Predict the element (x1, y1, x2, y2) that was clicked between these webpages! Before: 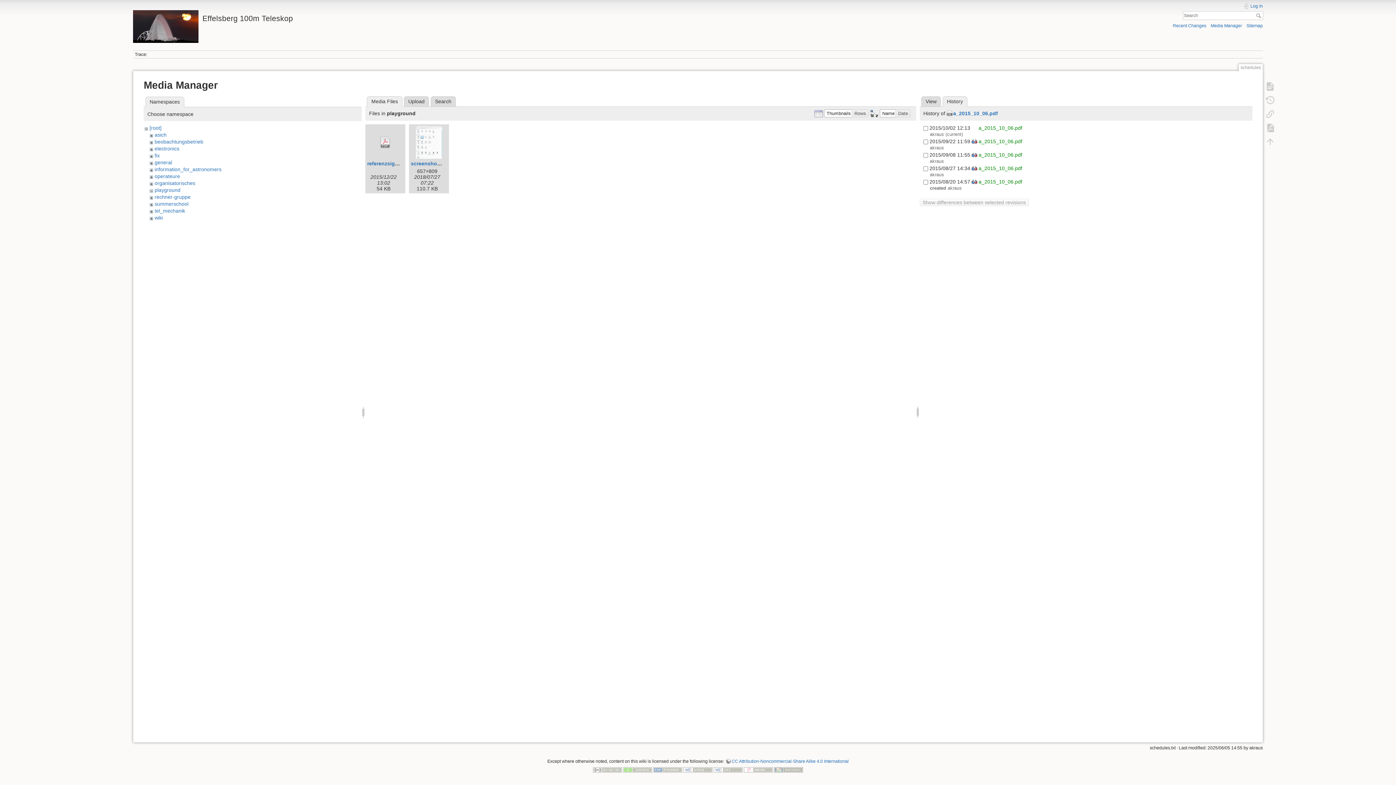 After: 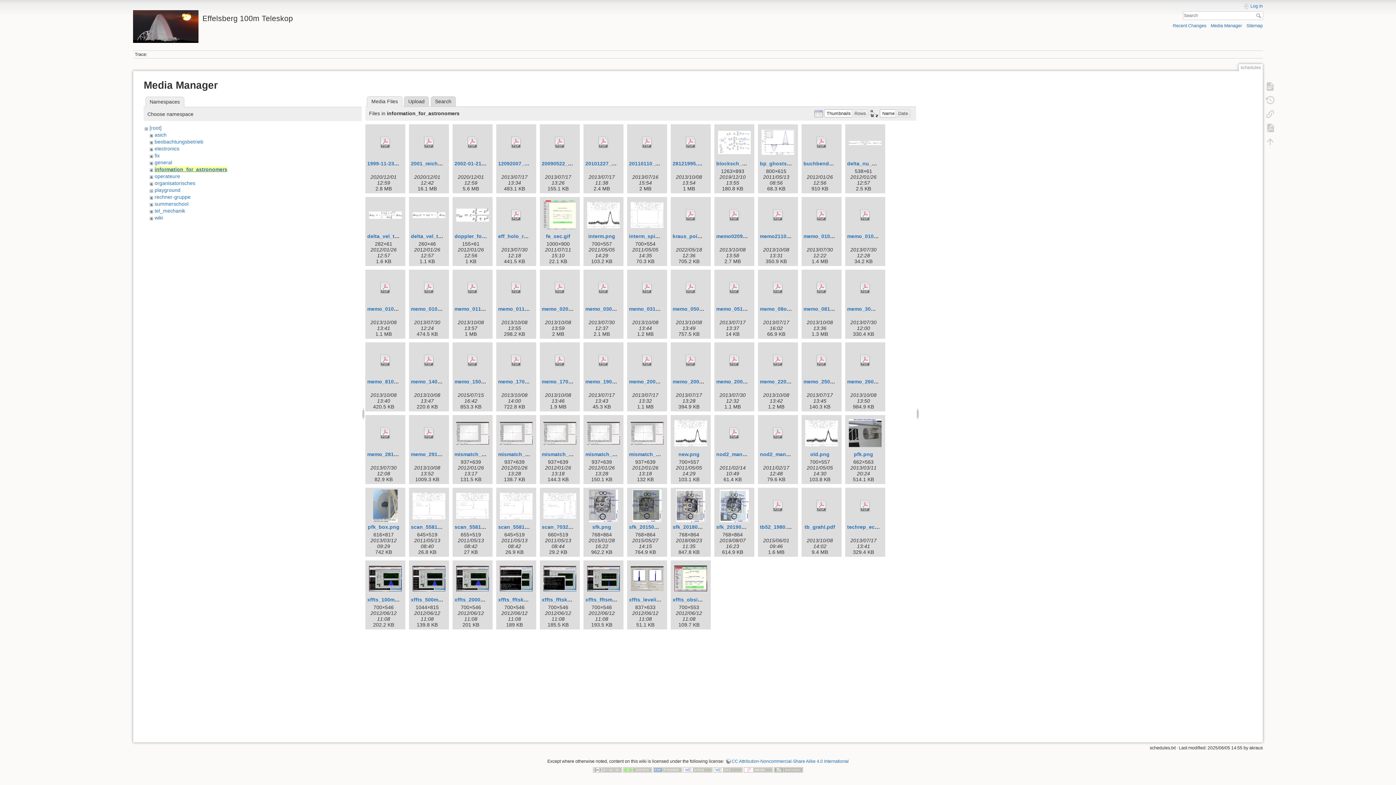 Action: label: information_for_astronomers bbox: (154, 166, 221, 172)